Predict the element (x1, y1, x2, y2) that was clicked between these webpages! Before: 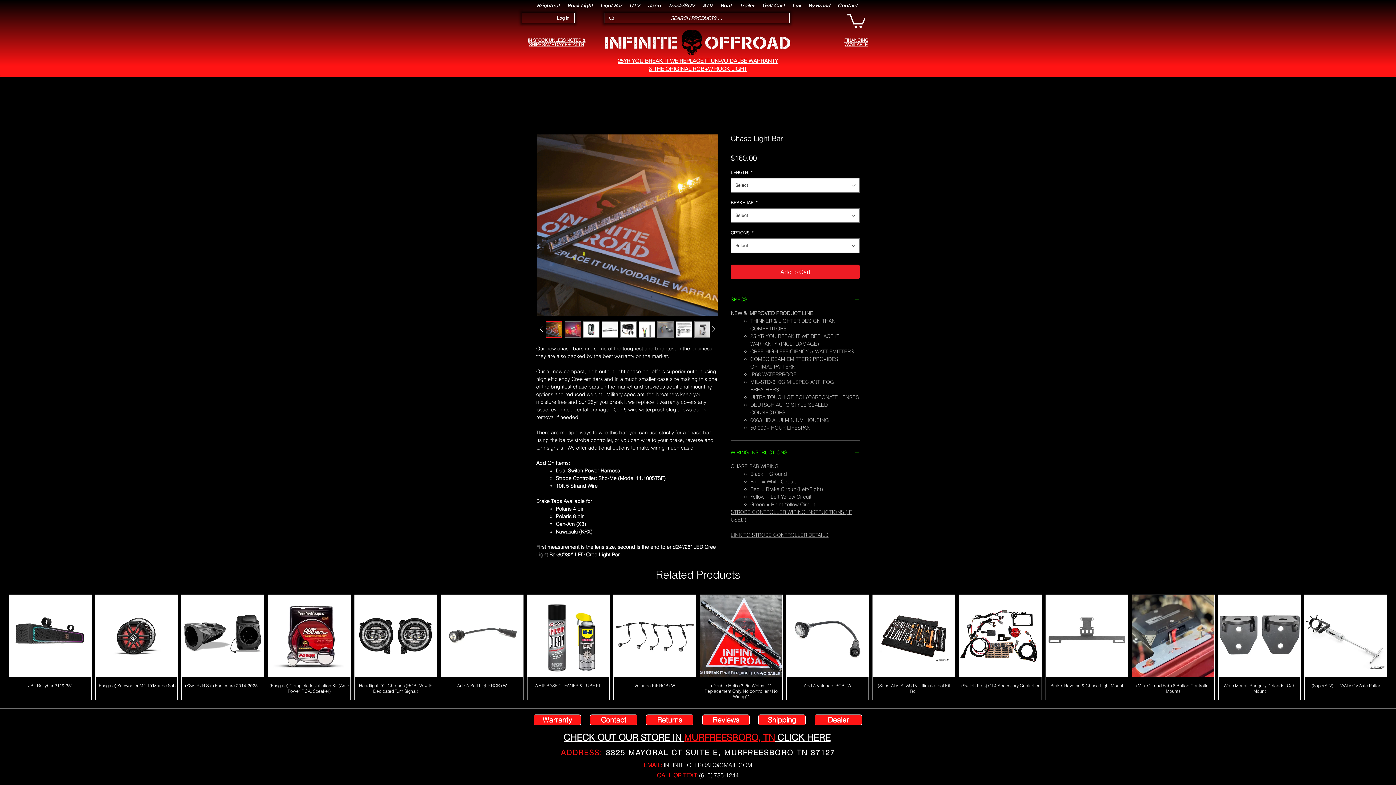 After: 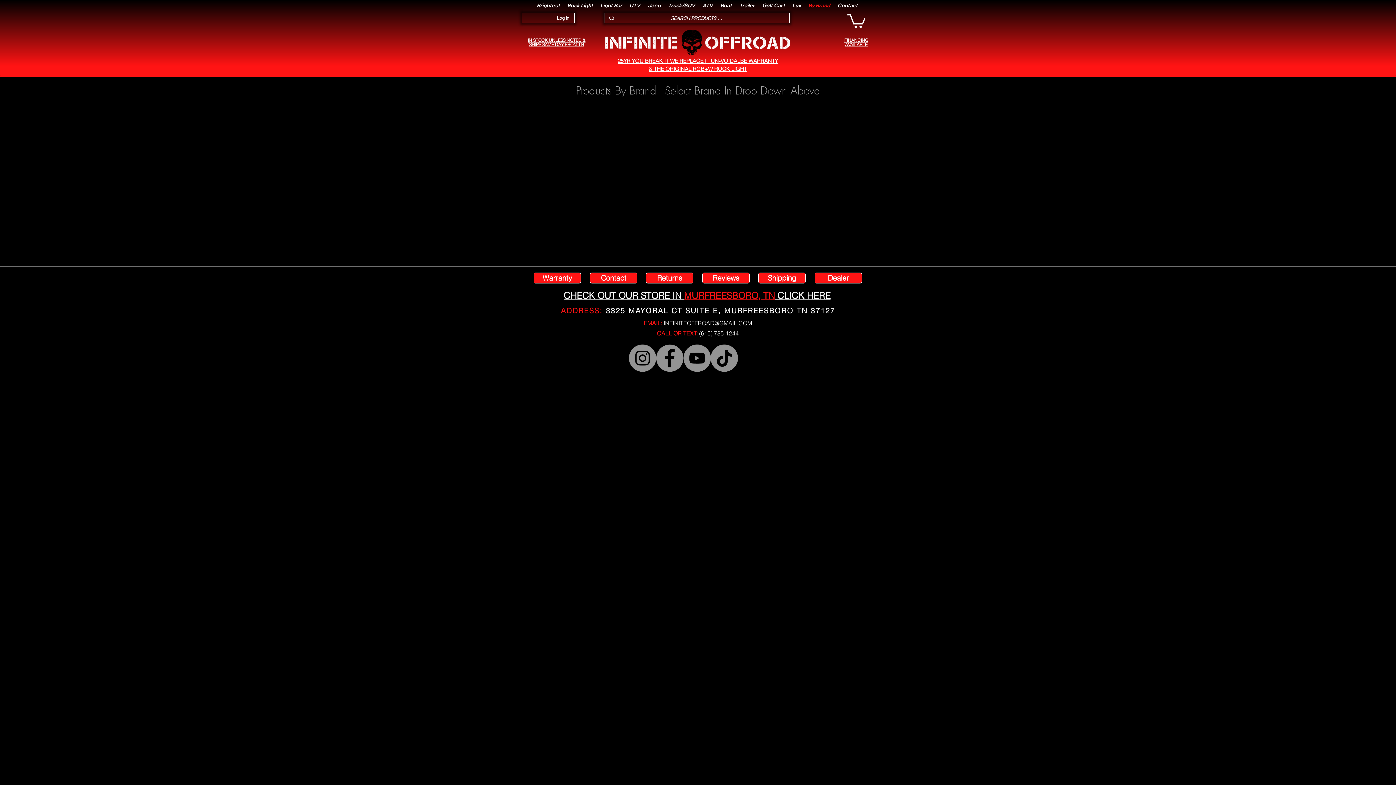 Action: bbox: (804, 0, 834, 10) label: By Brand